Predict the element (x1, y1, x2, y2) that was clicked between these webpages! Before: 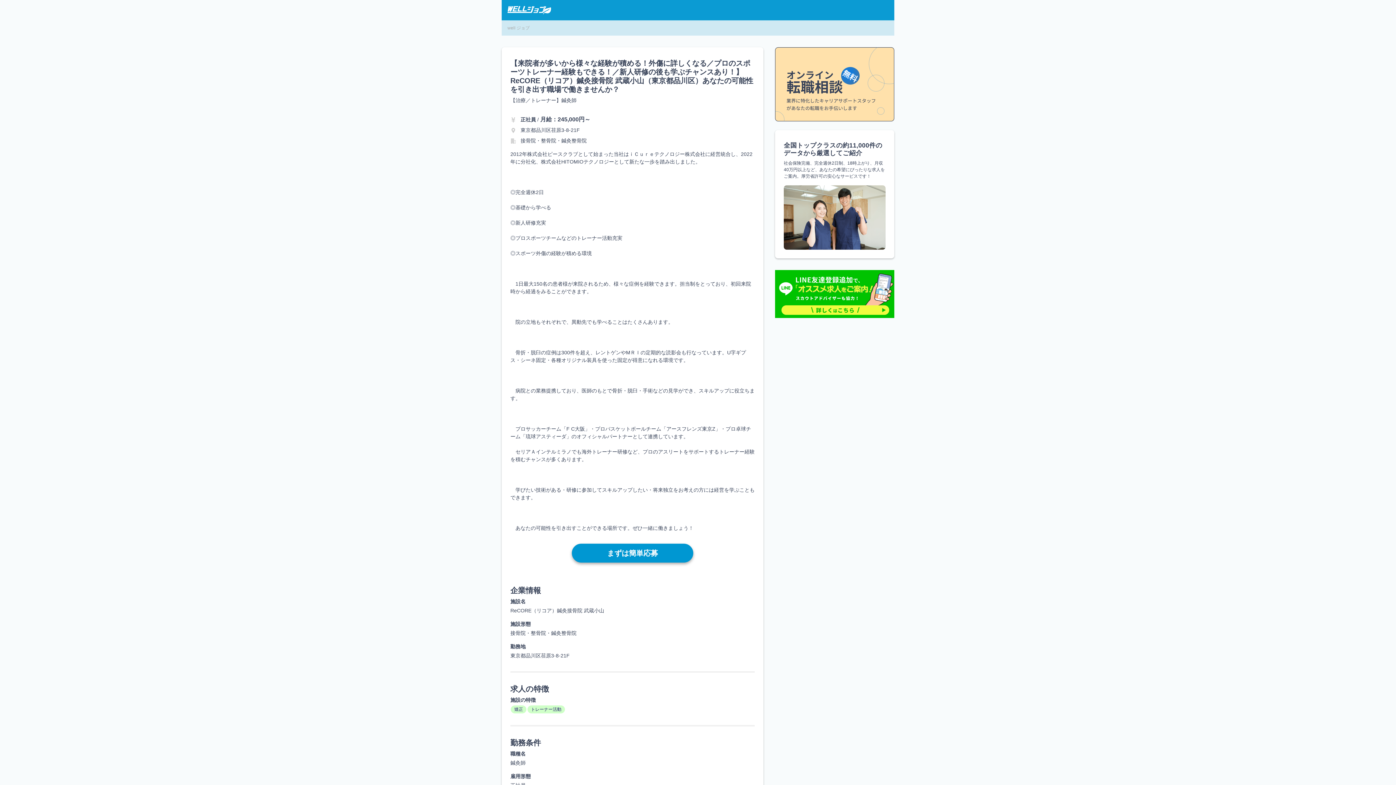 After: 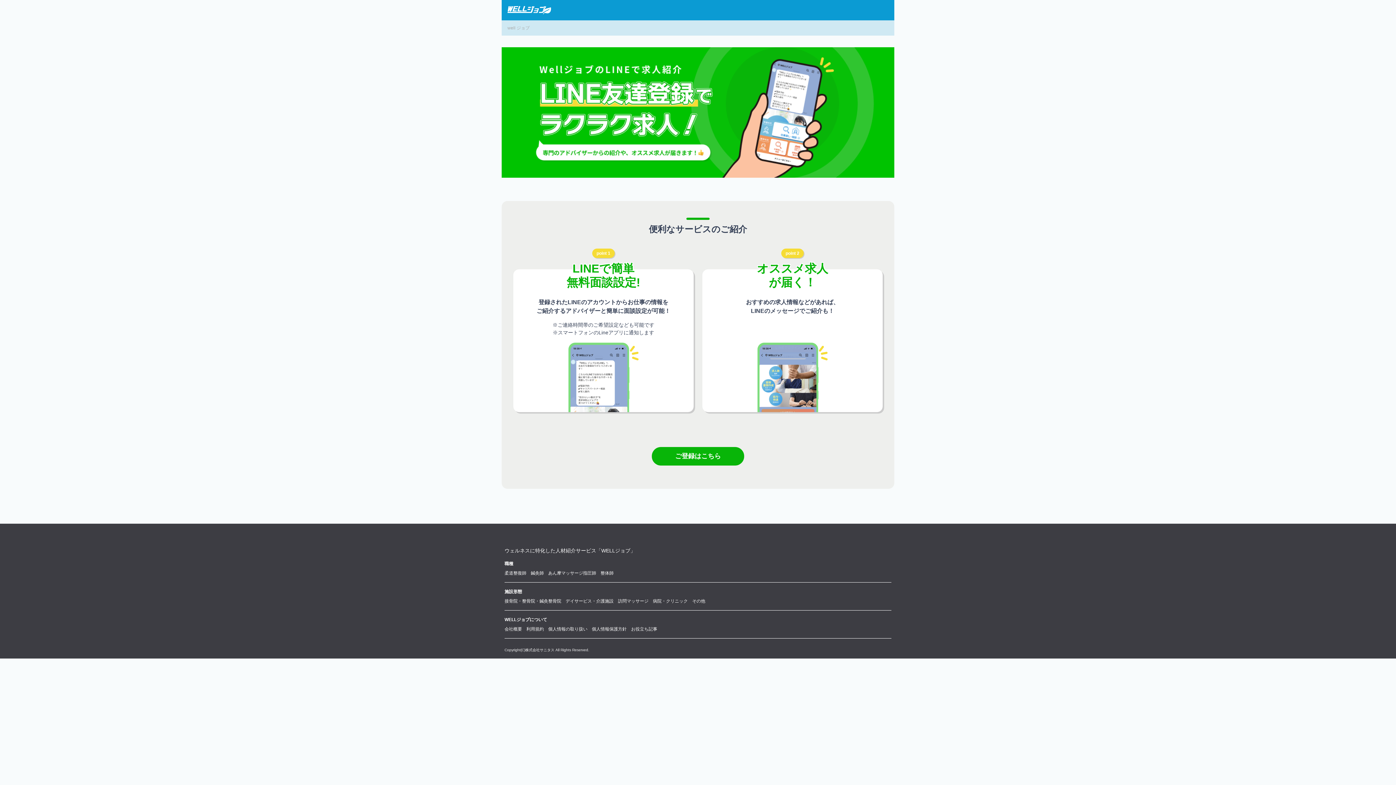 Action: bbox: (775, 270, 894, 318)